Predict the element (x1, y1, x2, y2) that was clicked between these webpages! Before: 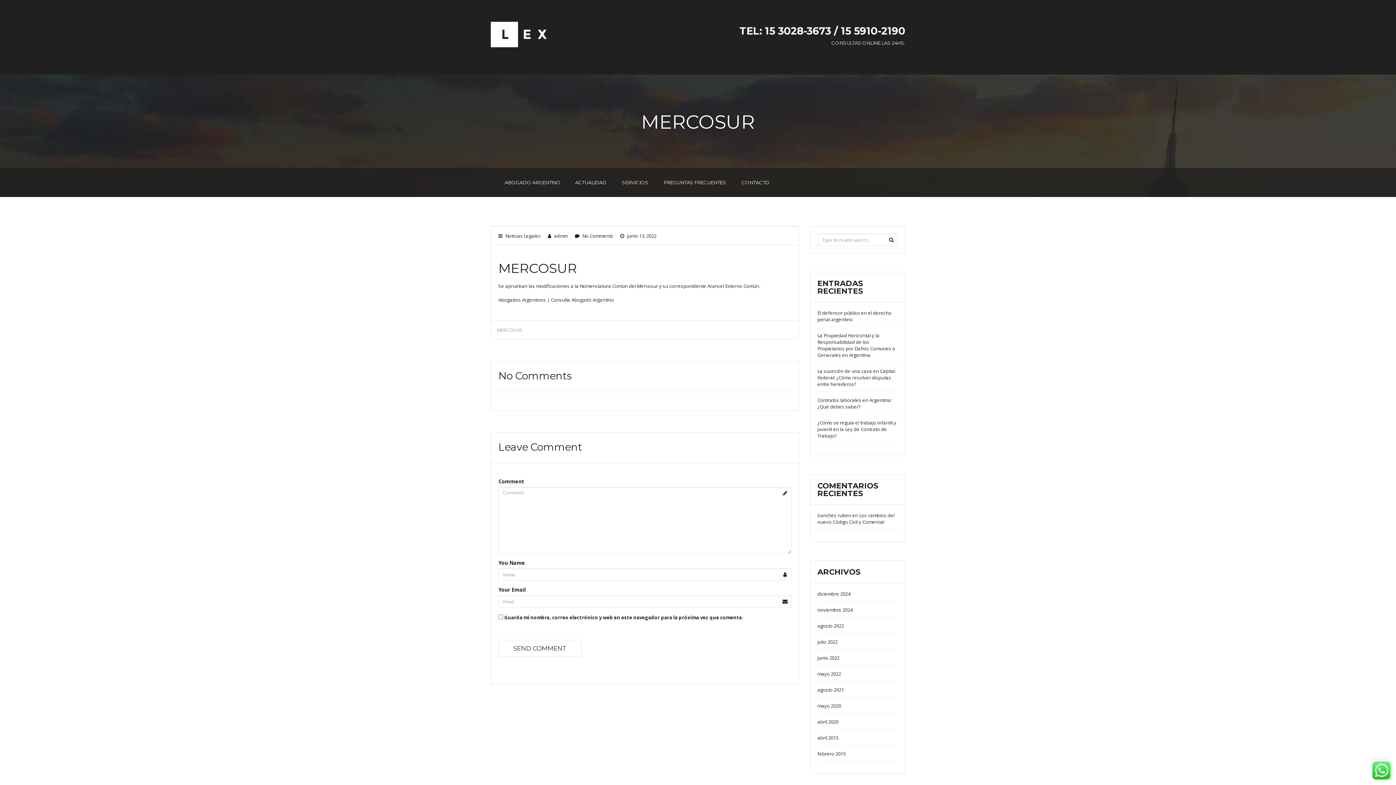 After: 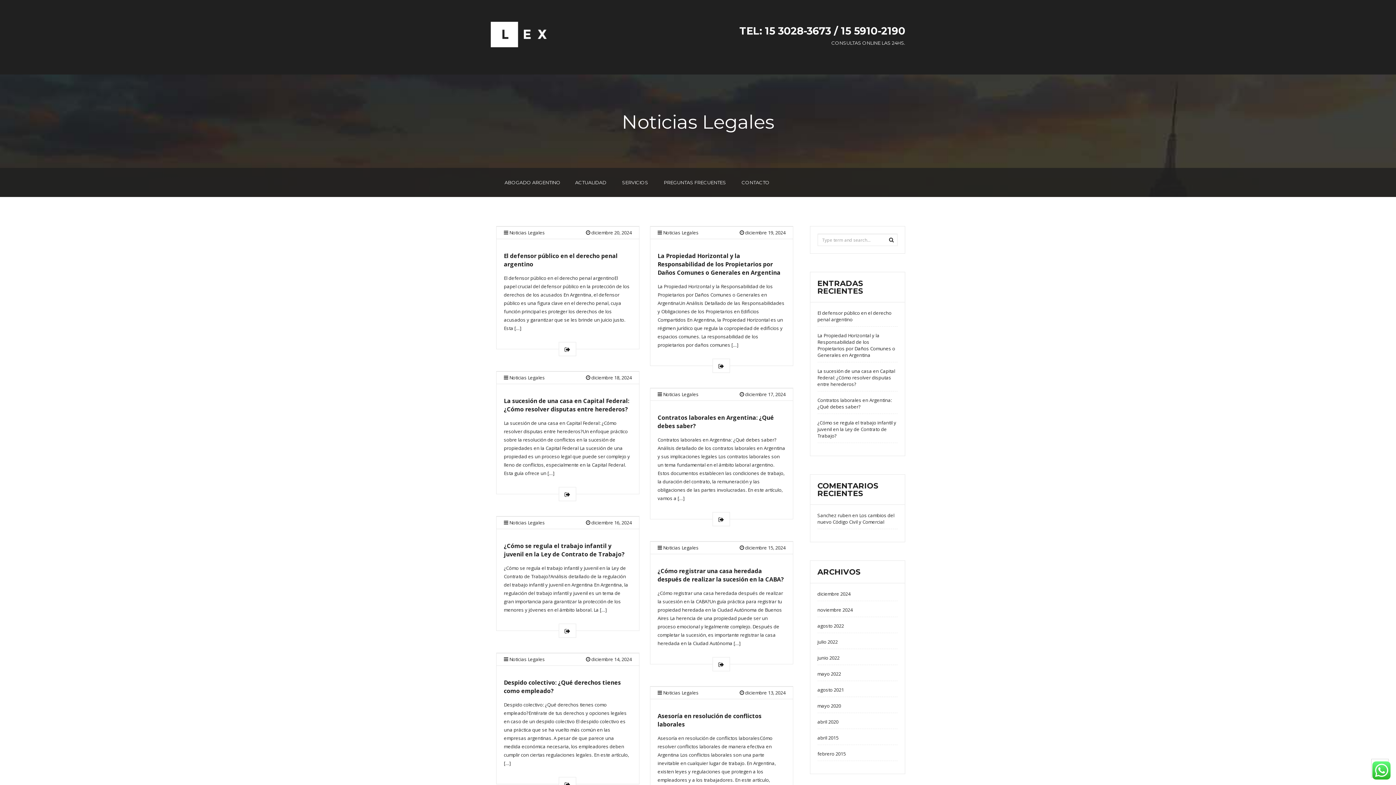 Action: label: Noticias Legales bbox: (505, 232, 541, 239)